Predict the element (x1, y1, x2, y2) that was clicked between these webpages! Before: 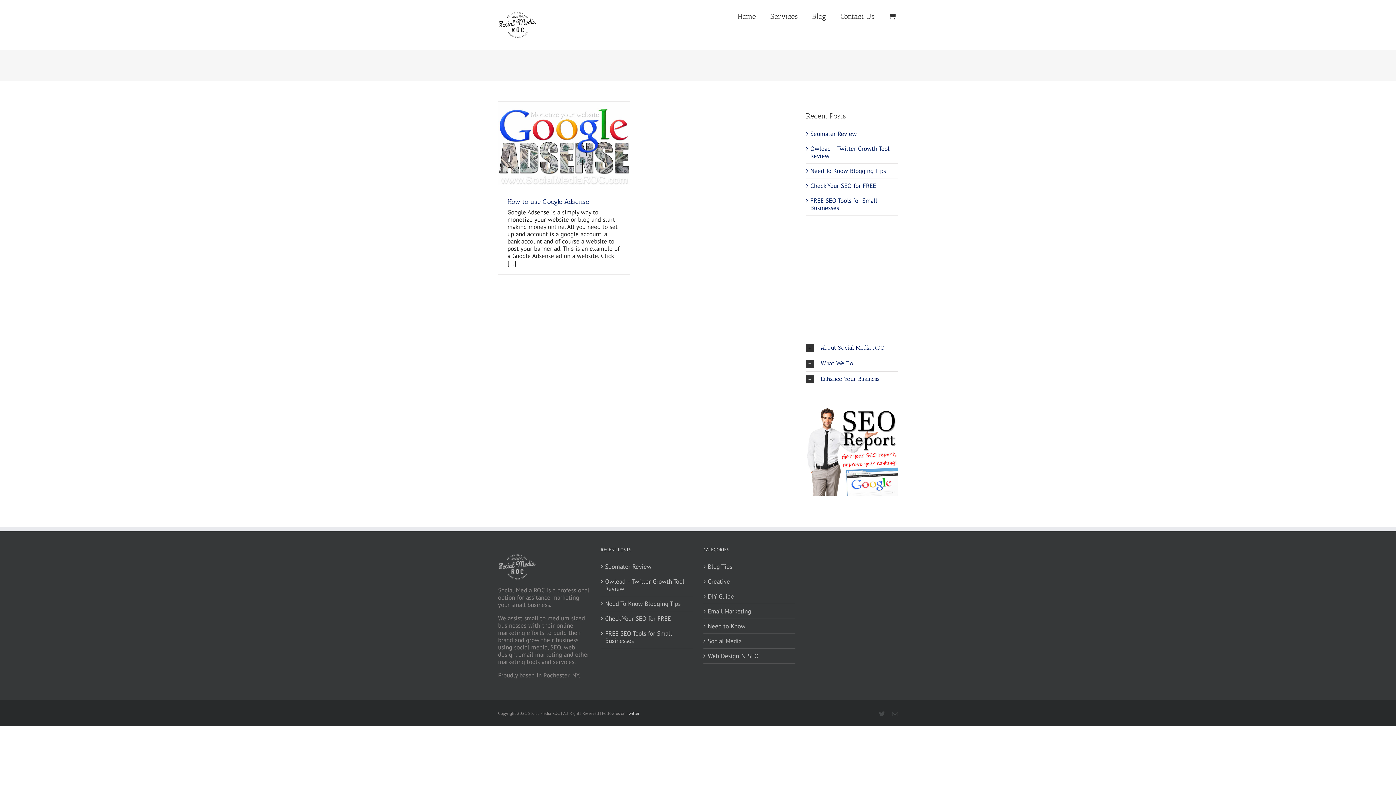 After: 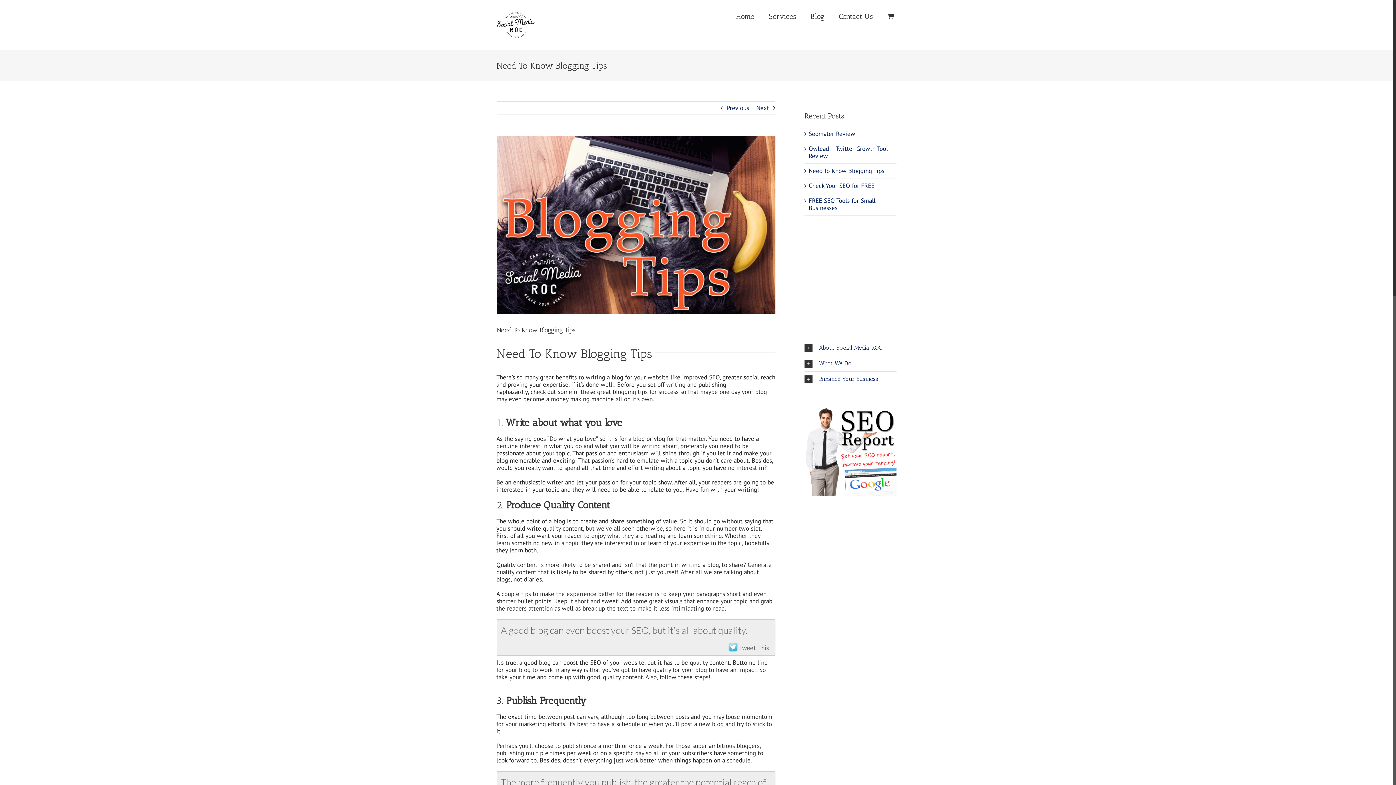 Action: bbox: (605, 600, 689, 607) label: Need To Know Blogging Tips